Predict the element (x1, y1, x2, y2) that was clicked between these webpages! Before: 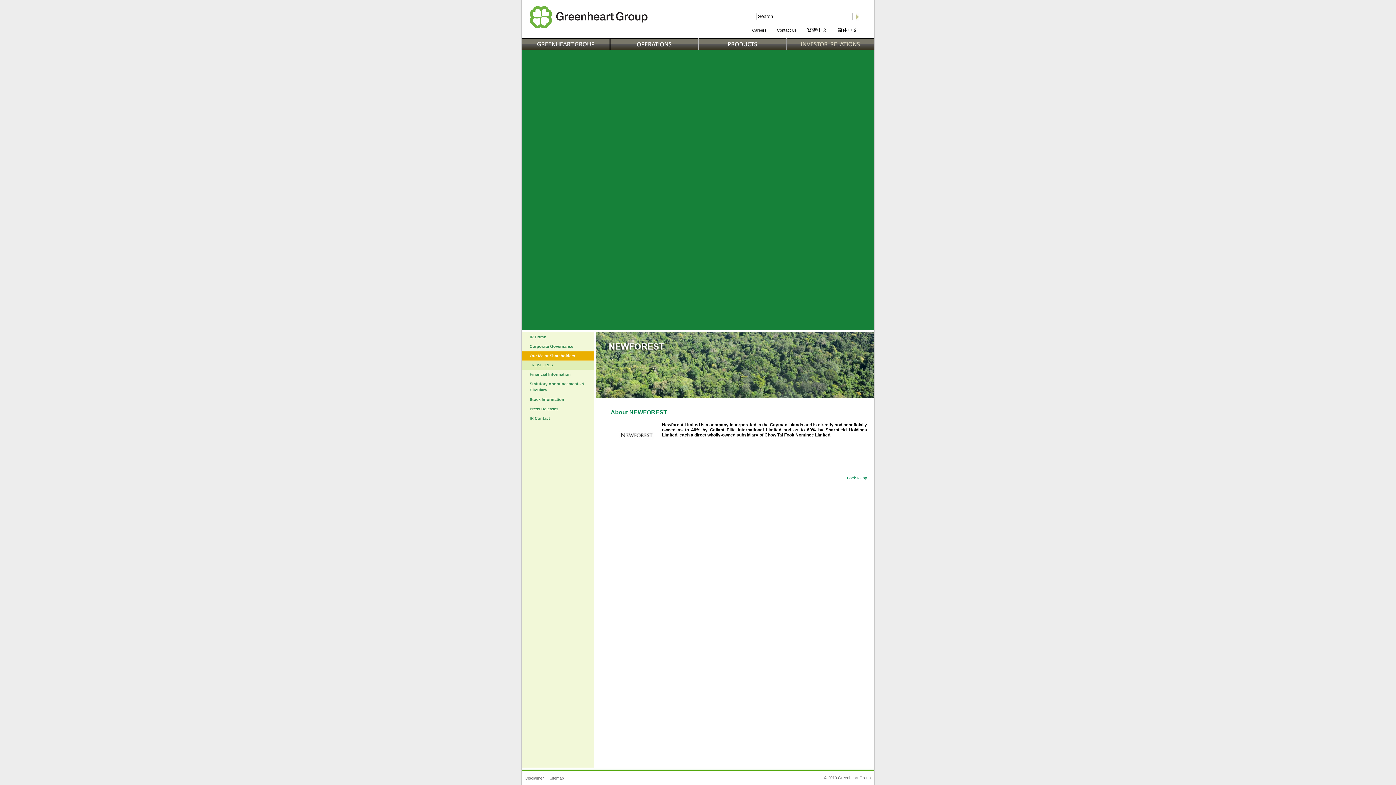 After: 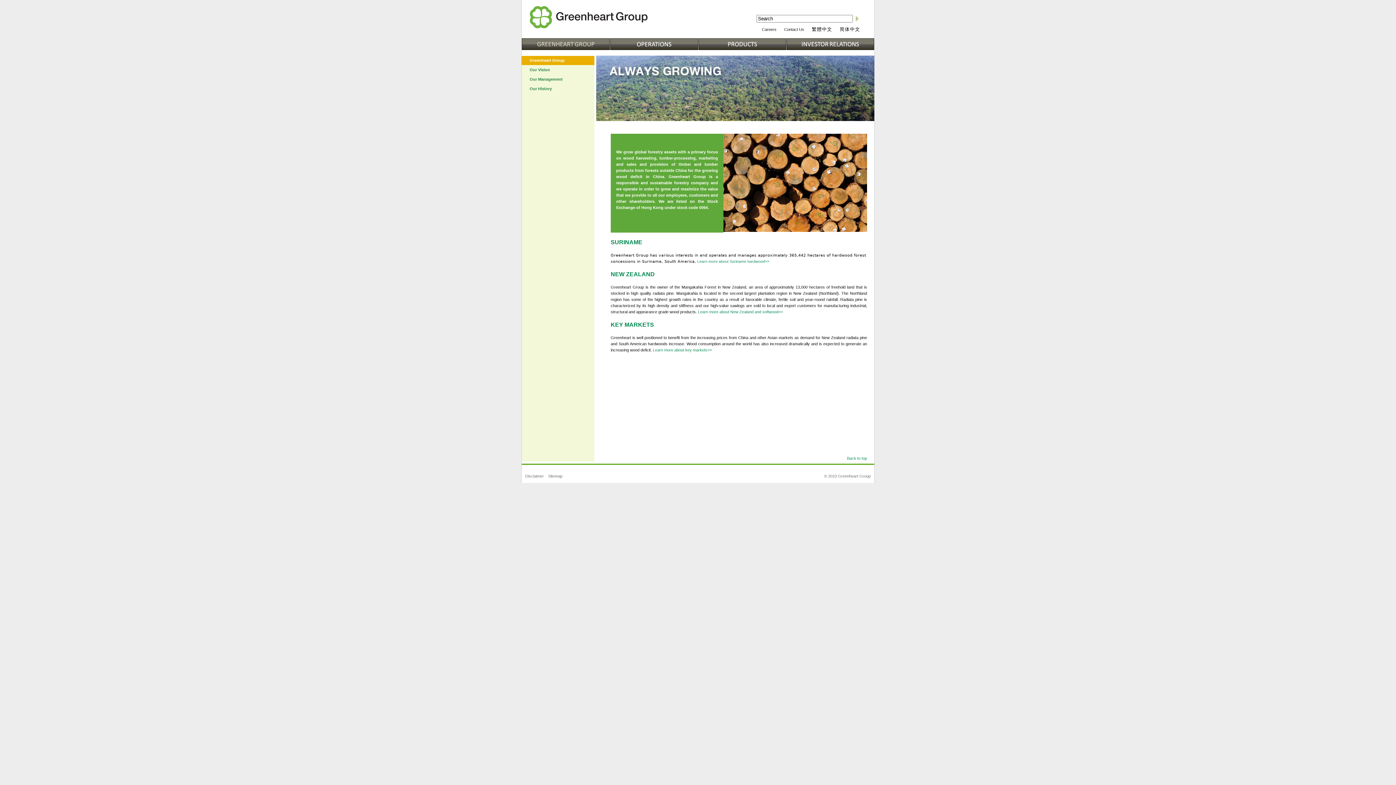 Action: bbox: (521, 38, 610, 50)